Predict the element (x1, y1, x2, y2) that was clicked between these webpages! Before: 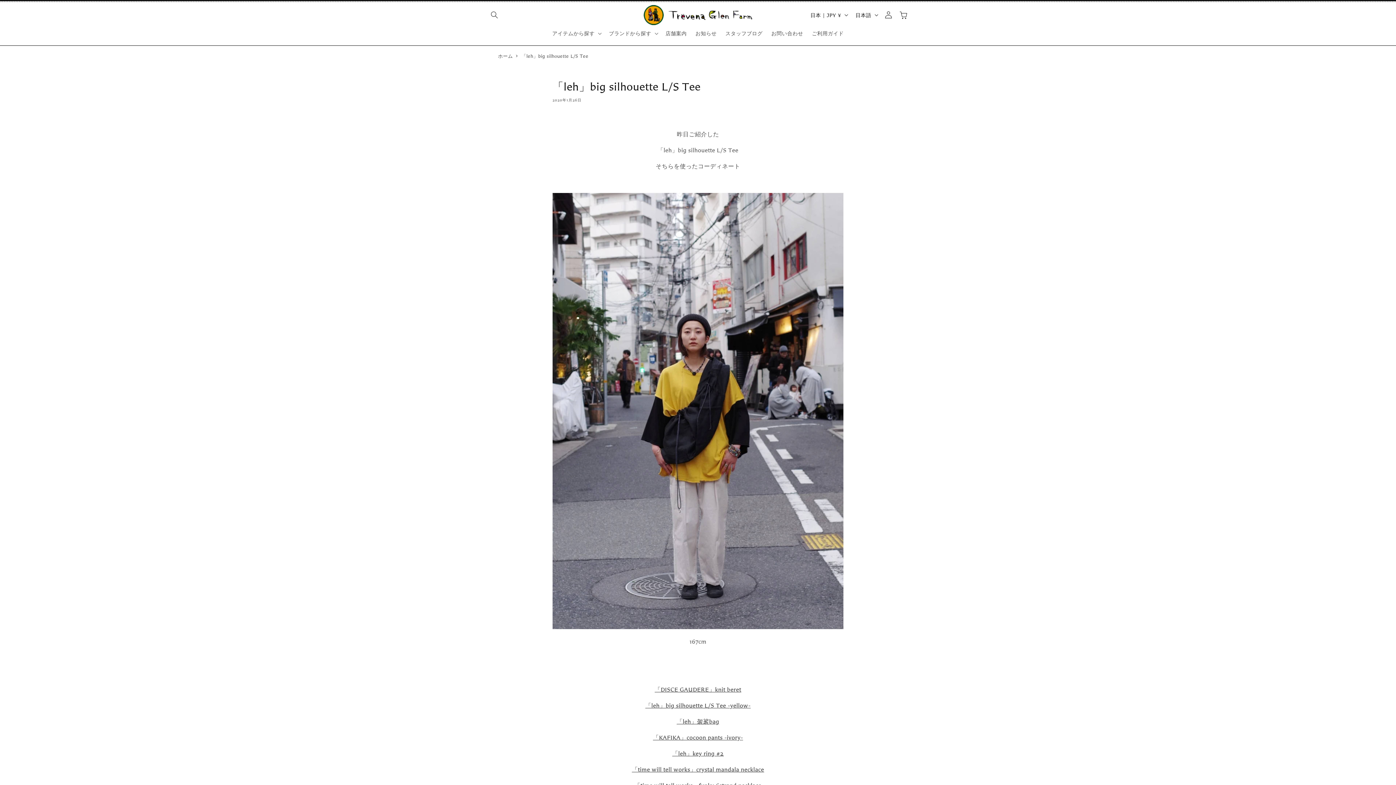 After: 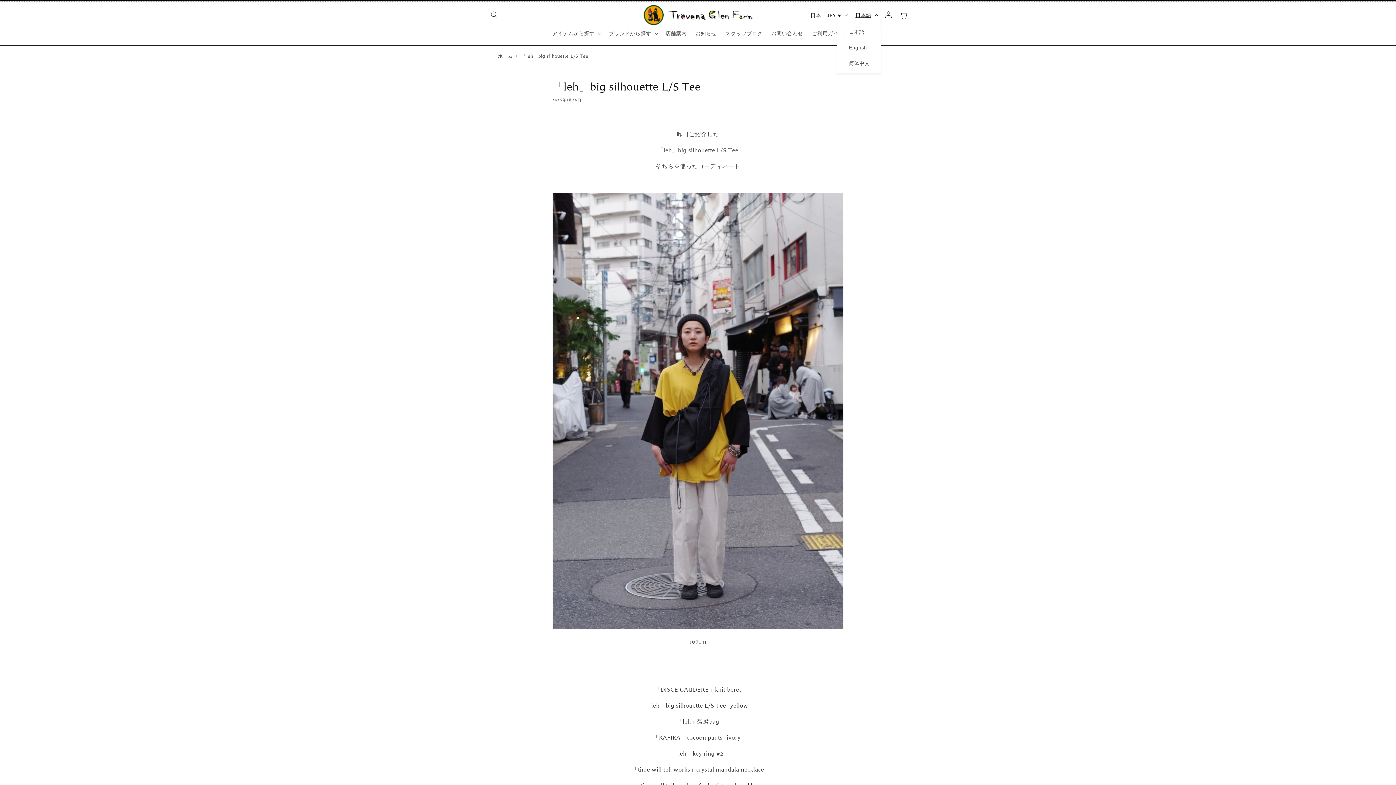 Action: bbox: (851, 8, 881, 21) label: 日本語